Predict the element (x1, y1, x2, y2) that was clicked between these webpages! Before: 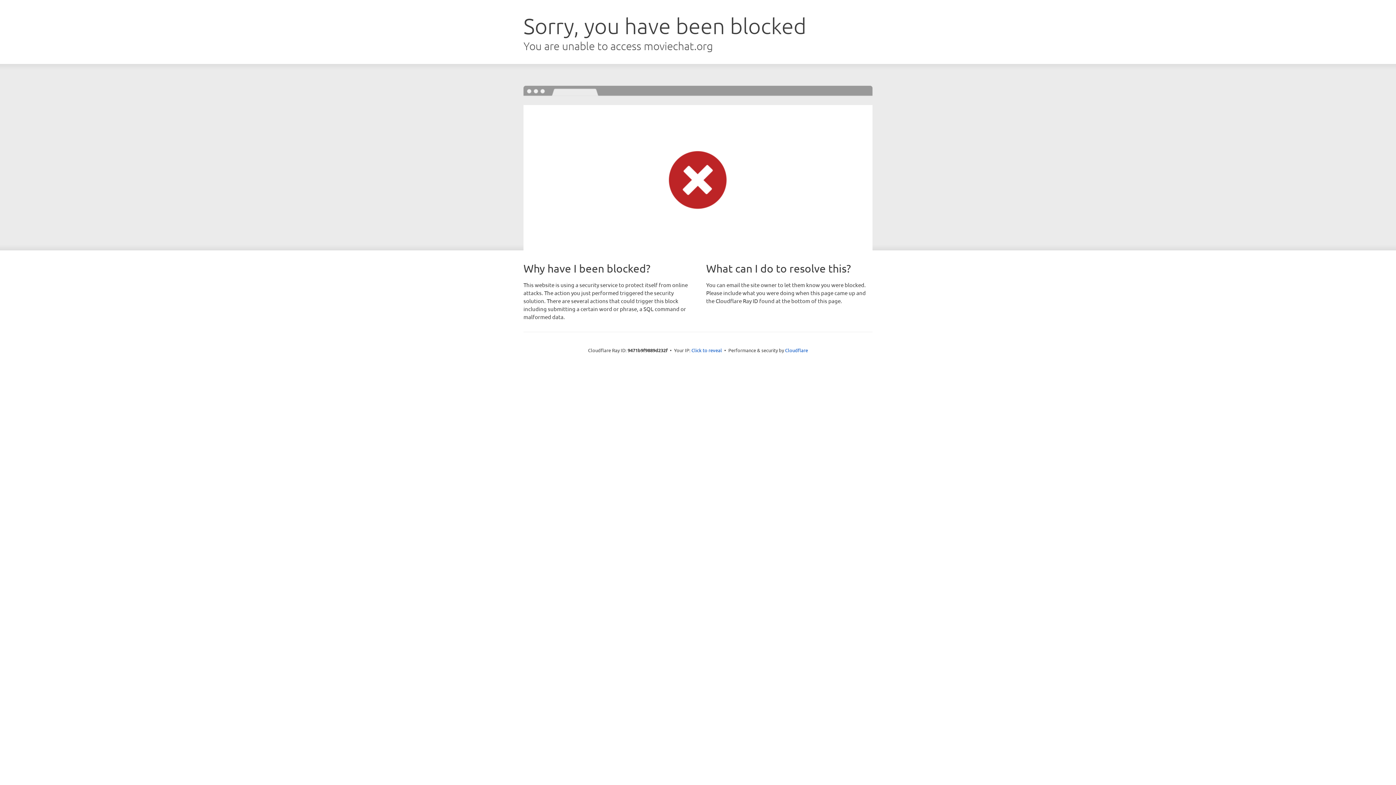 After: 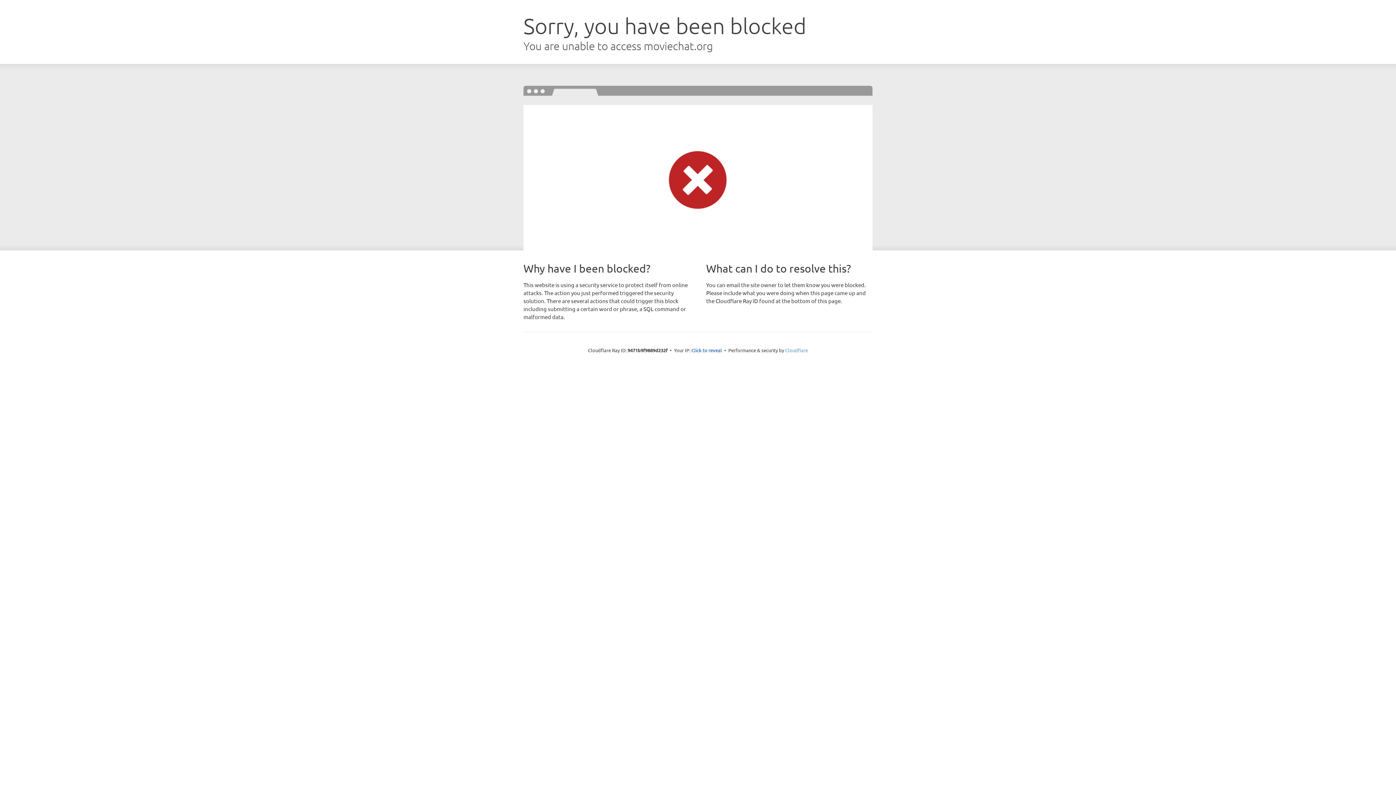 Action: bbox: (785, 347, 808, 353) label: Cloudflare